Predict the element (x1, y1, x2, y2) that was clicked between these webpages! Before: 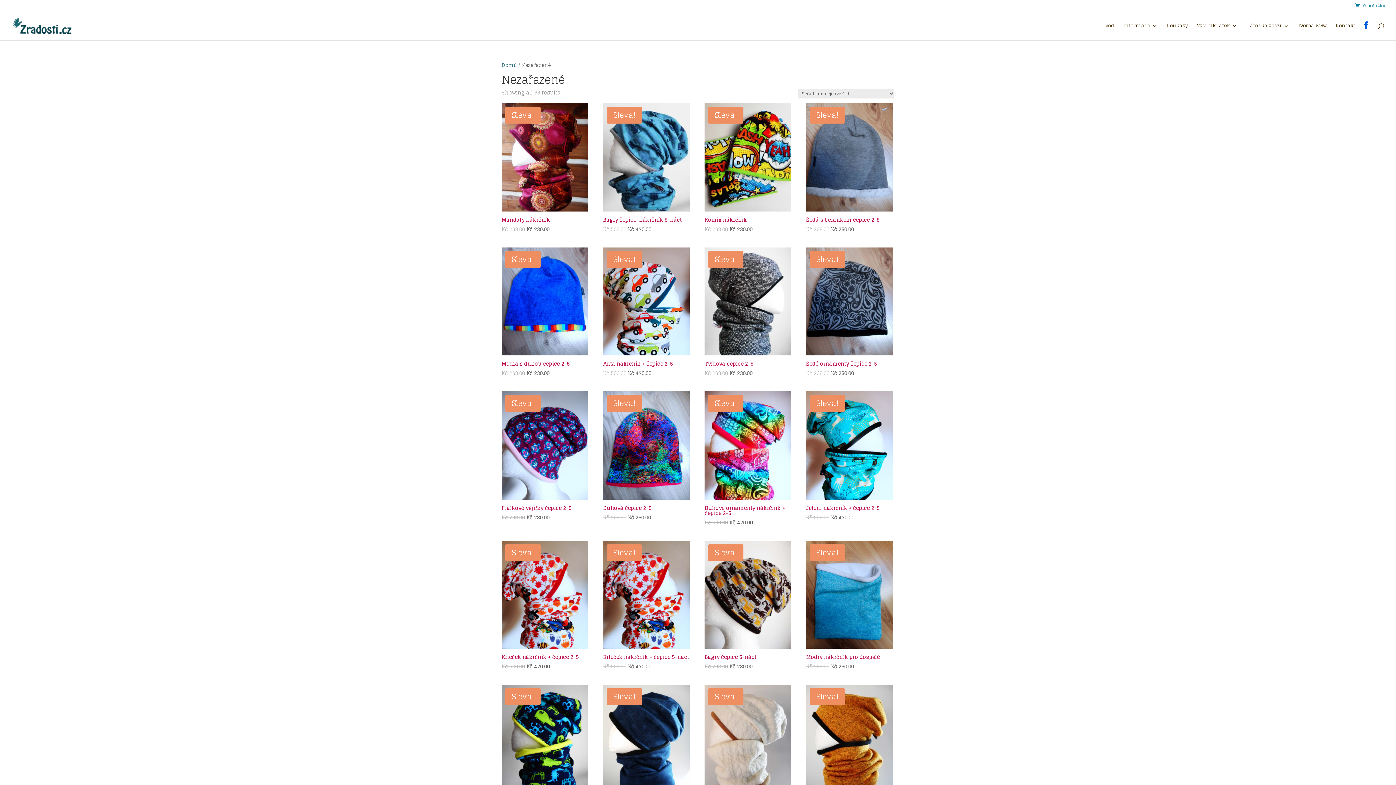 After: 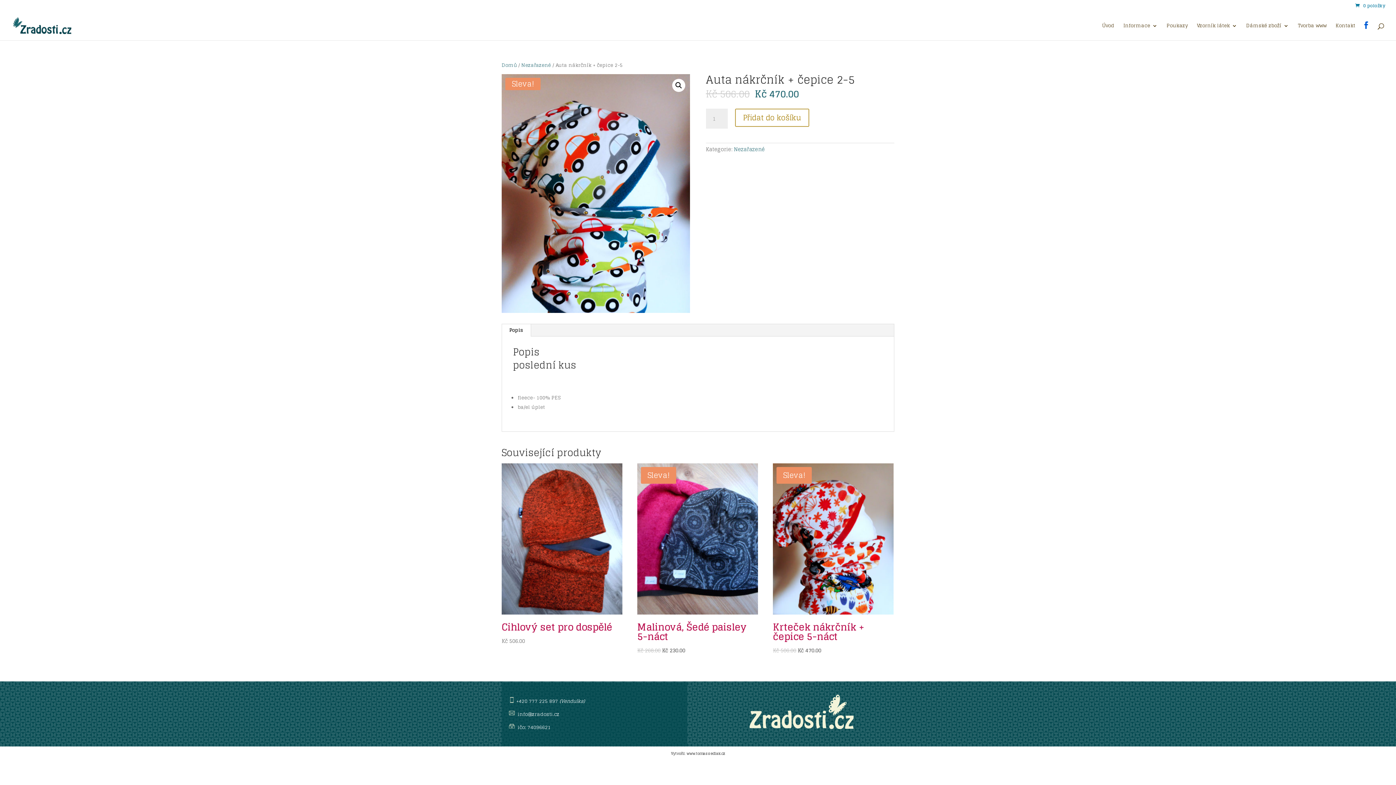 Action: bbox: (603, 358, 689, 377) label: Sleva!
Auta nákrčník + čepice 2-5
Kč 506.00 
Original price was: Kč 506.00.
Kč 470.00
Current price is: Kč 470.00.